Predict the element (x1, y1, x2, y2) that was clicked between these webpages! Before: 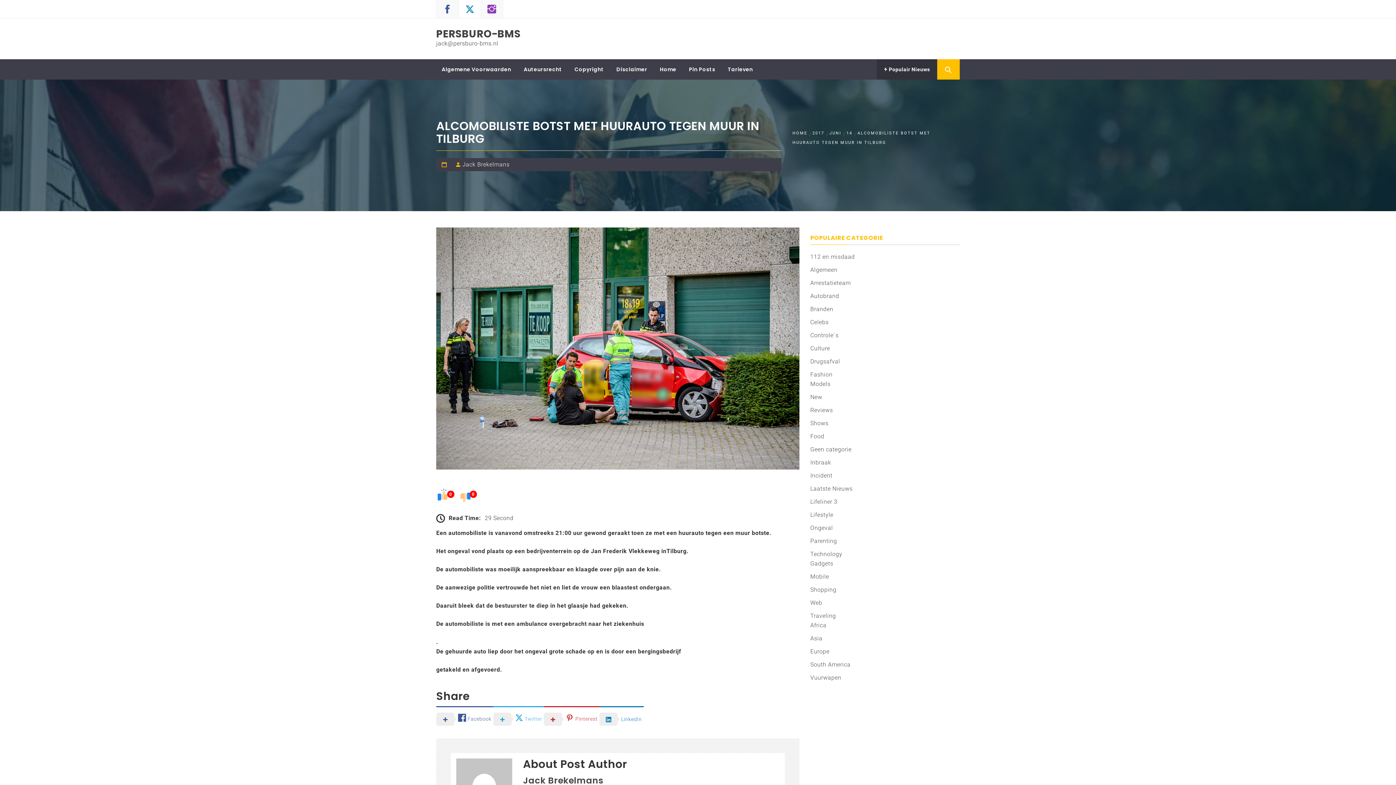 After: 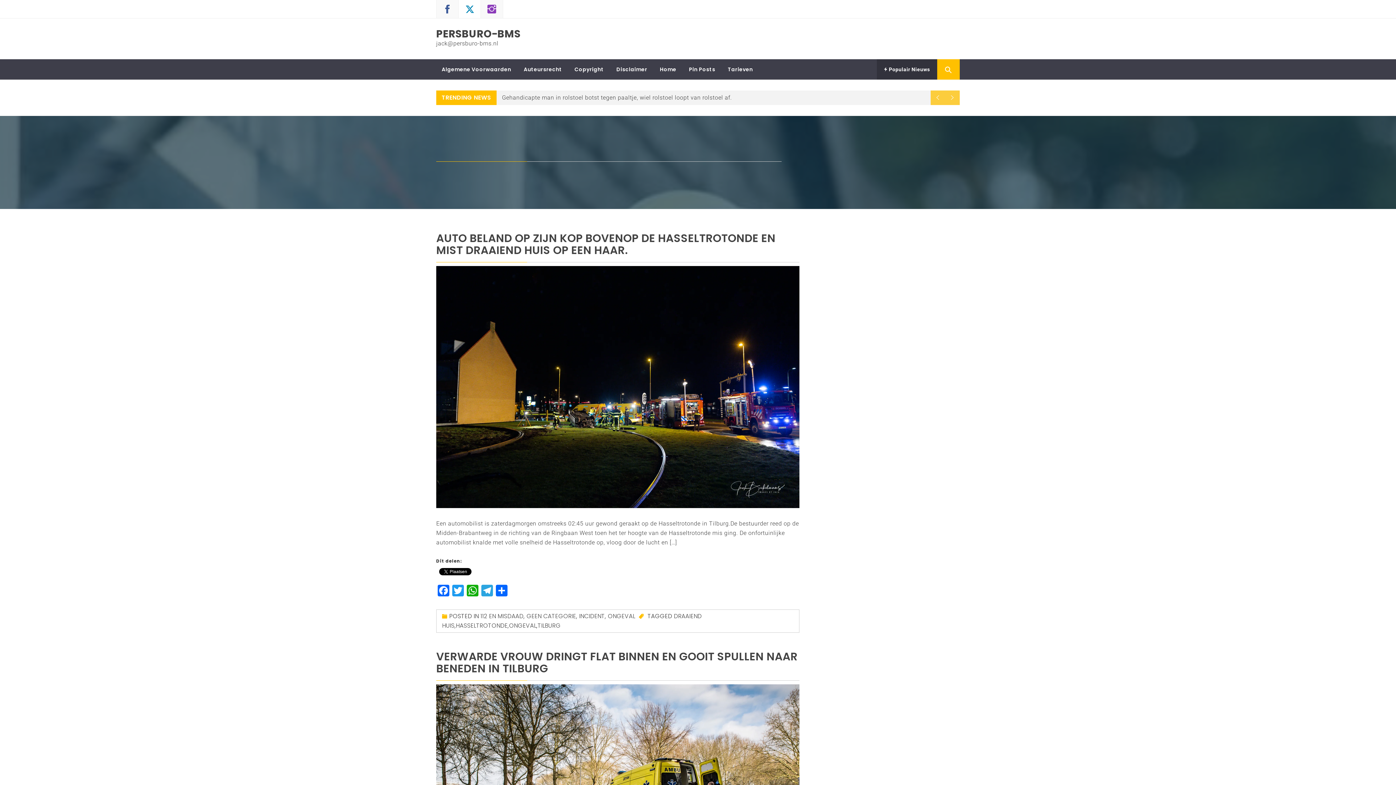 Action: bbox: (792, 130, 810, 135) label: HOME